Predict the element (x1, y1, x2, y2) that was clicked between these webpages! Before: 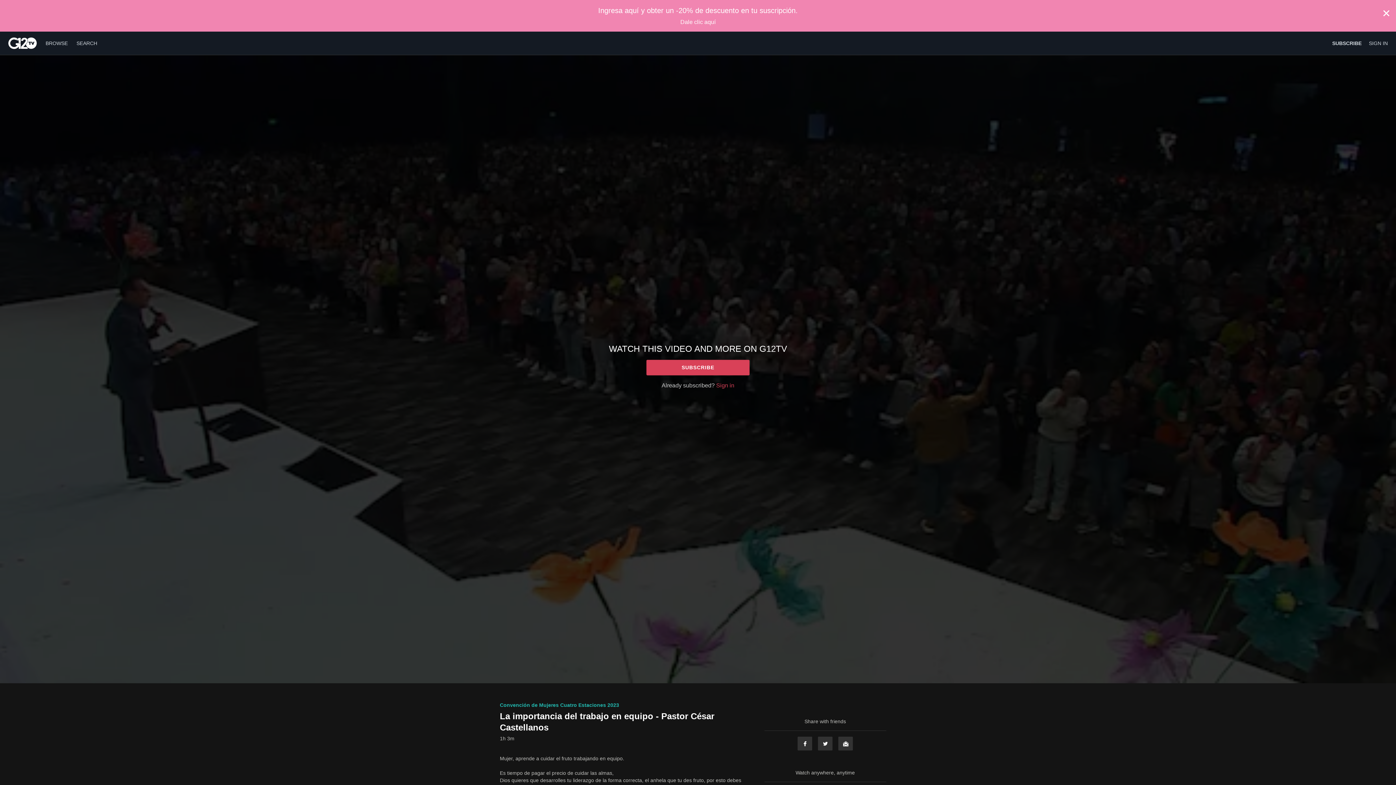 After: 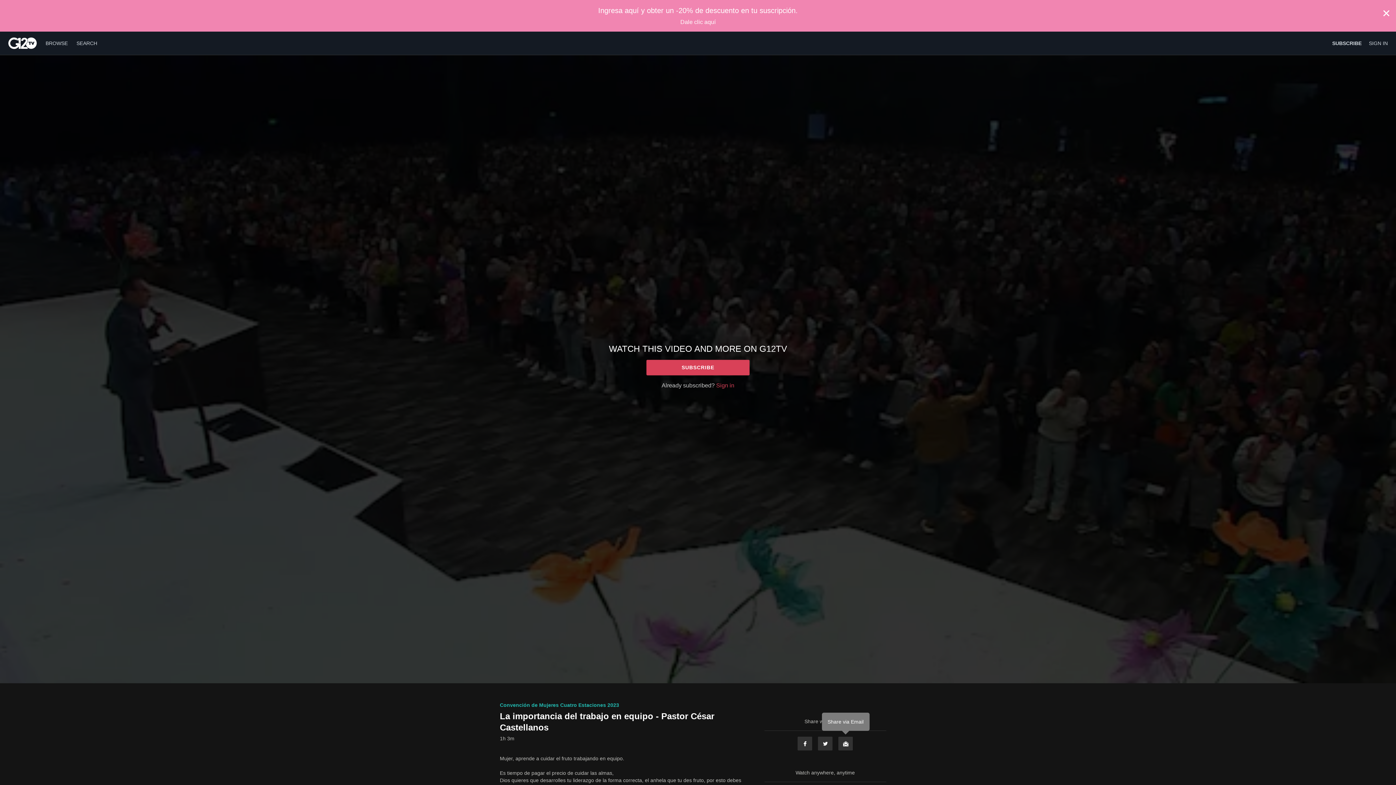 Action: bbox: (838, 736, 853, 751) label: Email